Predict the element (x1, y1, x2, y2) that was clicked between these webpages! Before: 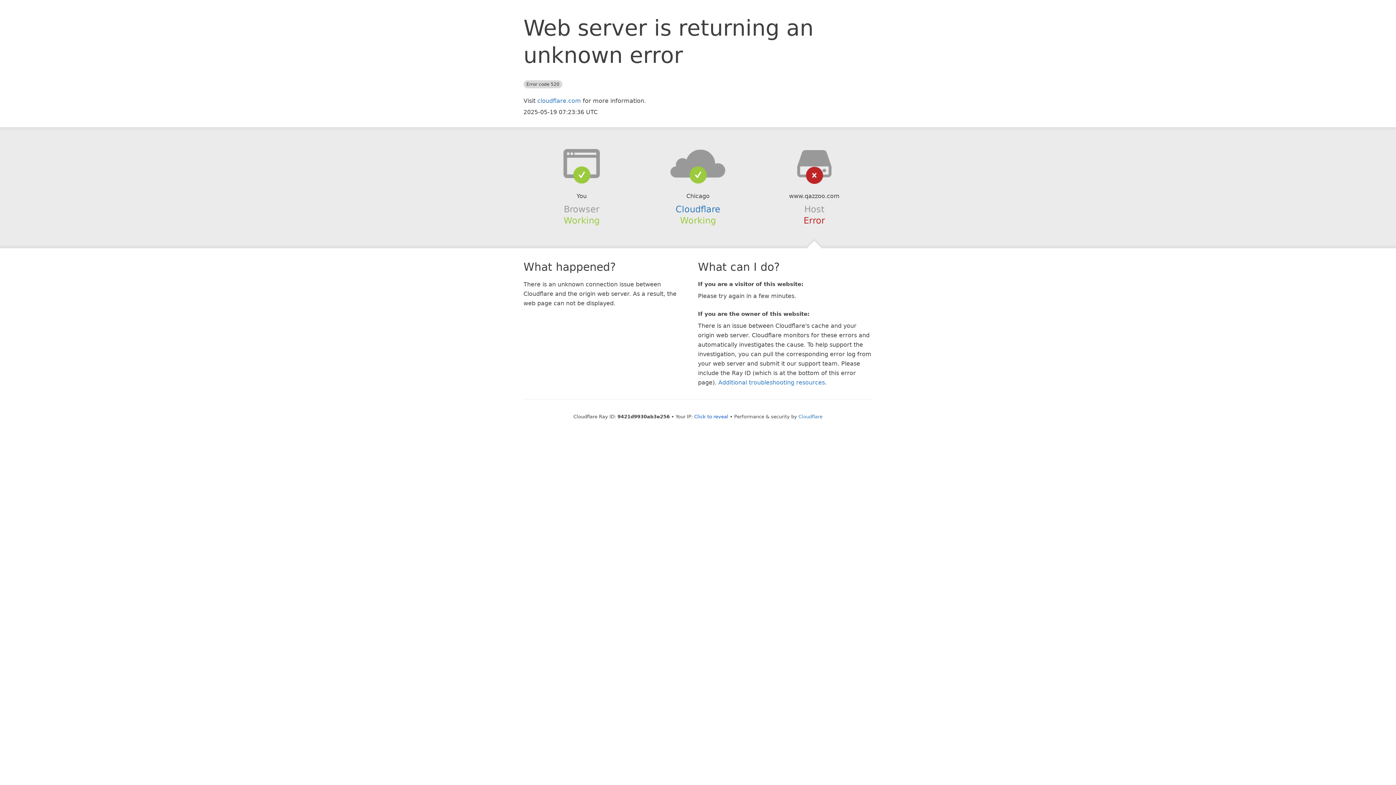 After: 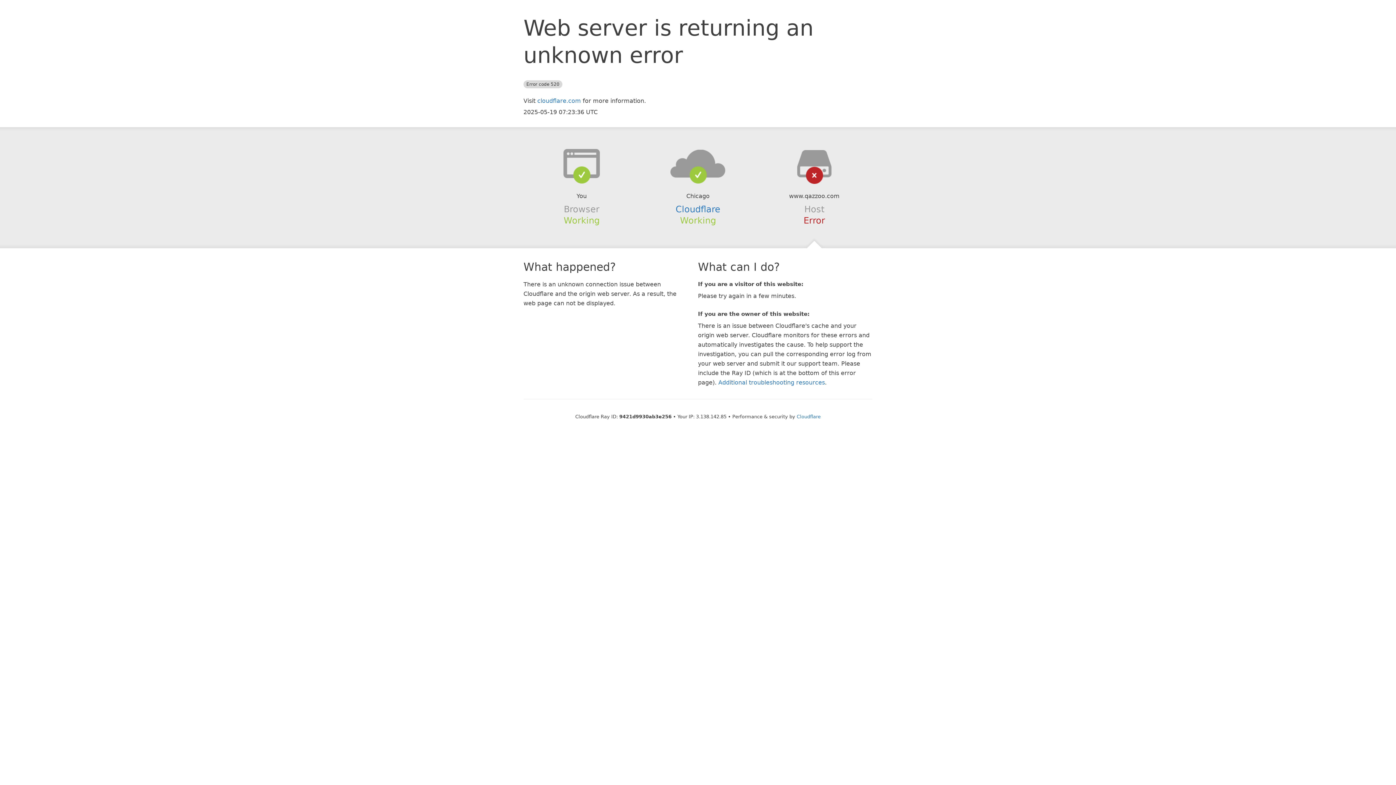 Action: bbox: (694, 414, 728, 419) label: Click to reveal